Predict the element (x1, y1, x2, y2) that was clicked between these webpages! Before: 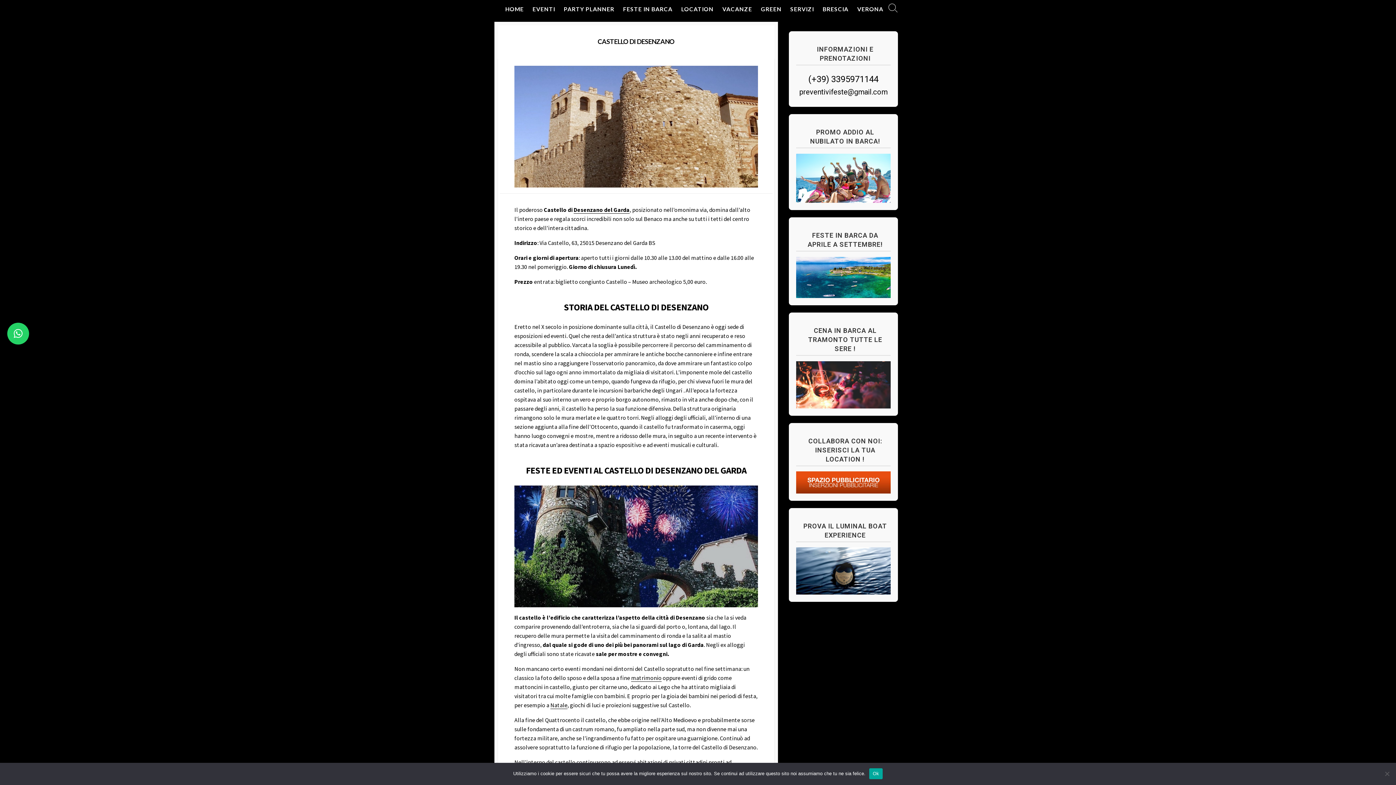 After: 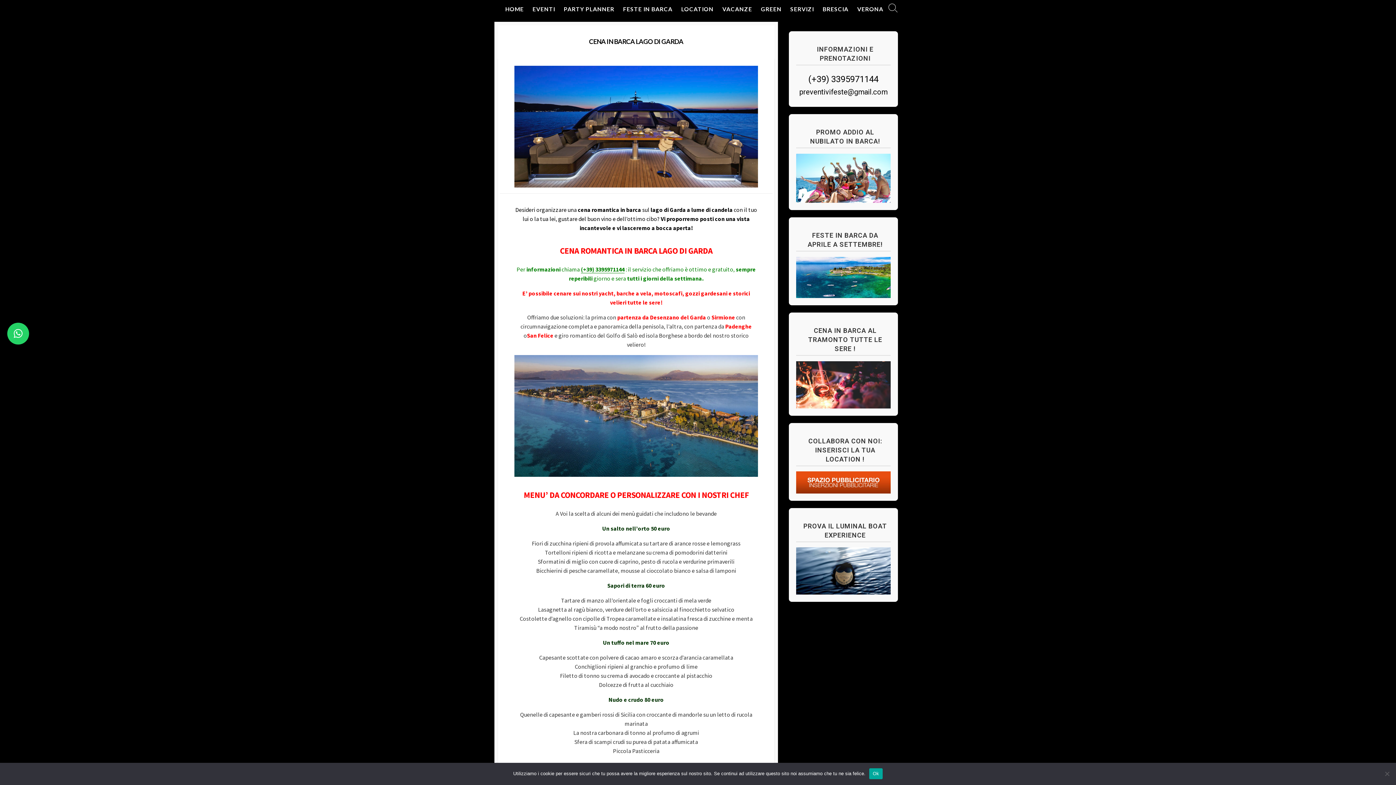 Action: bbox: (796, 381, 890, 387)